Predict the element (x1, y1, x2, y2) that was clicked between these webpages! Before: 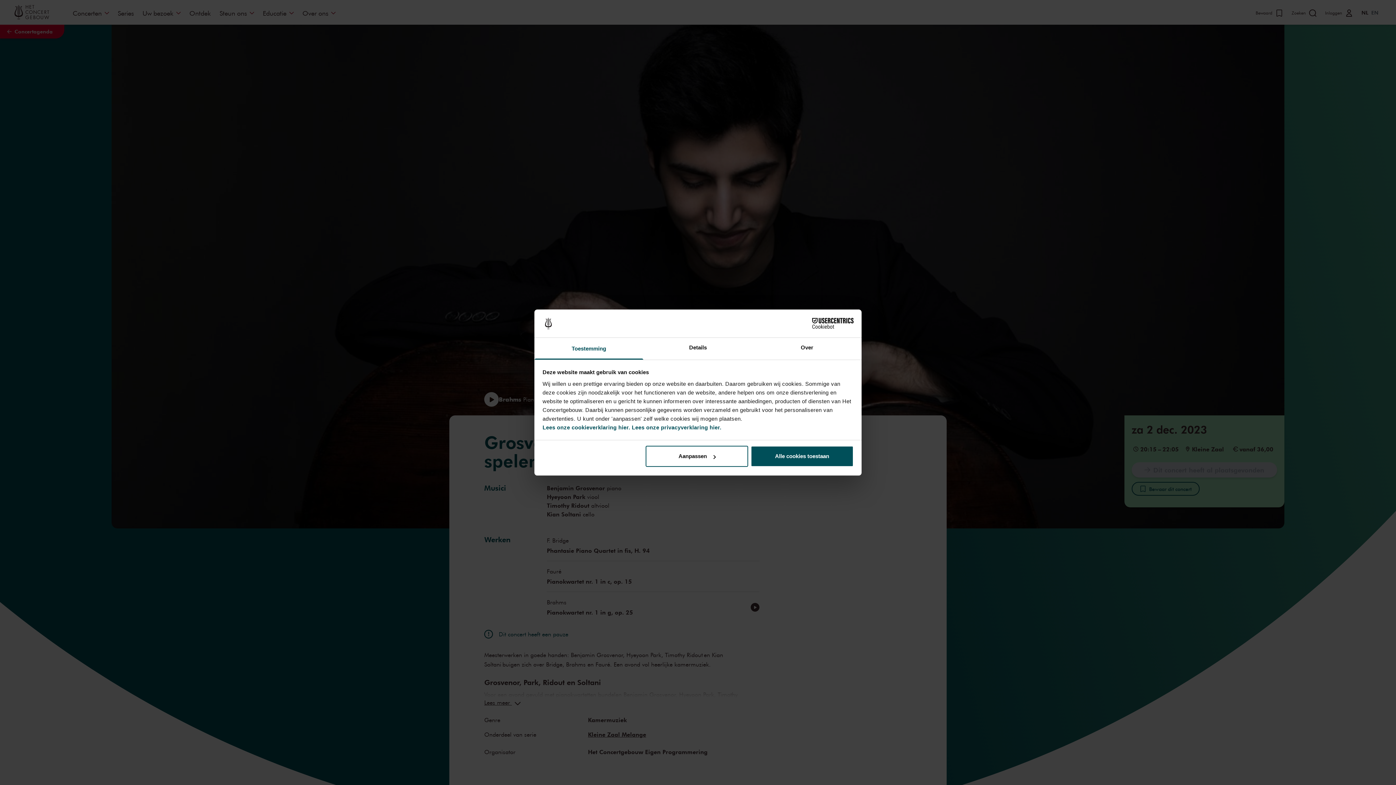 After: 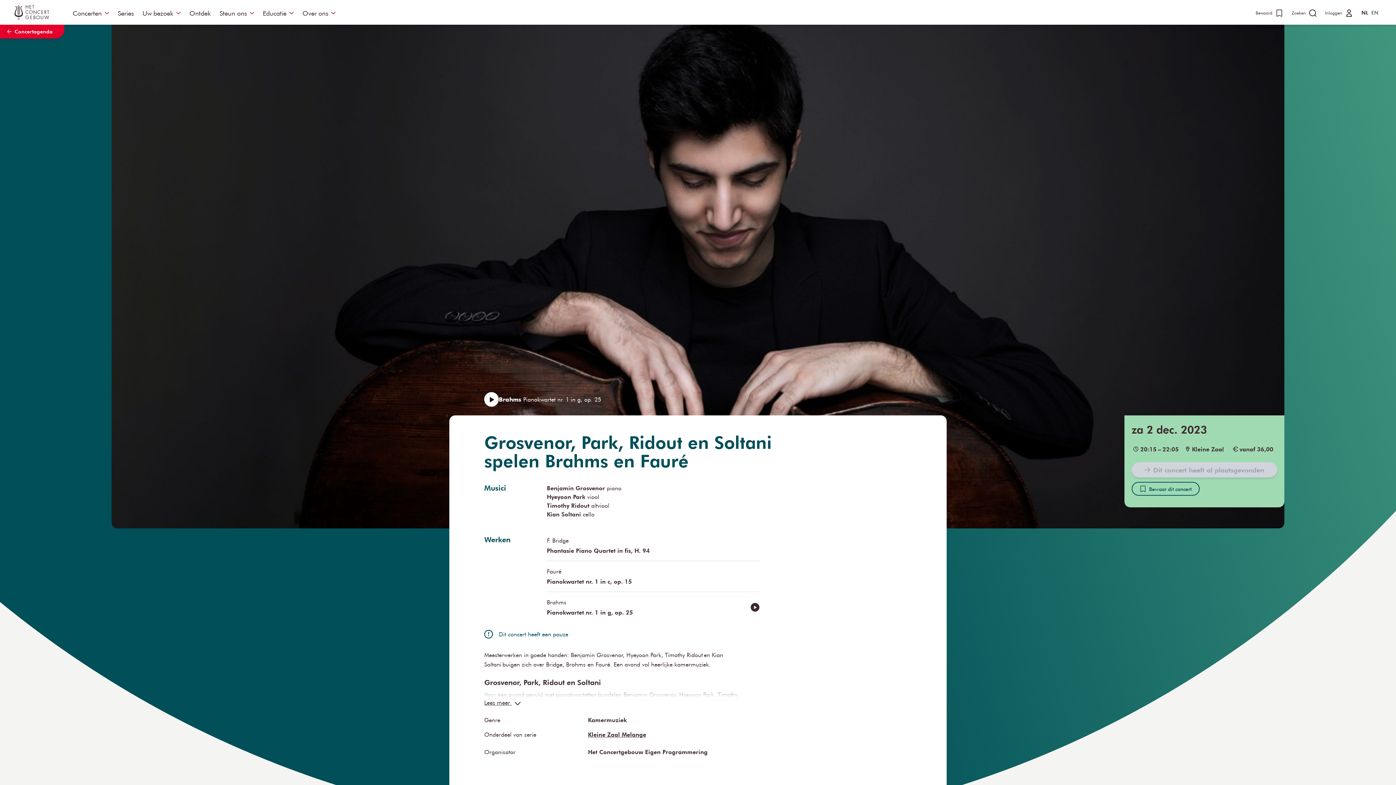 Action: bbox: (751, 446, 853, 467) label: Alle cookies toestaan